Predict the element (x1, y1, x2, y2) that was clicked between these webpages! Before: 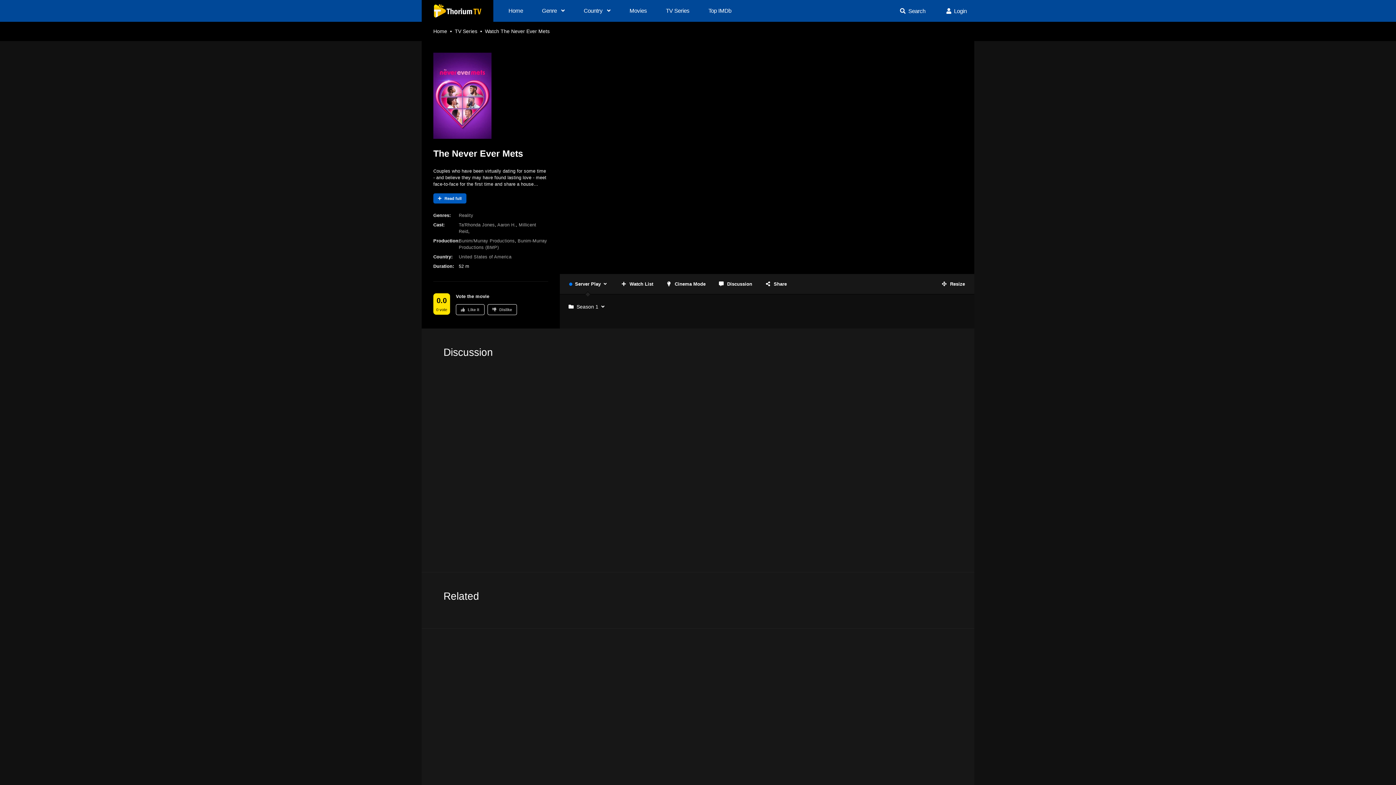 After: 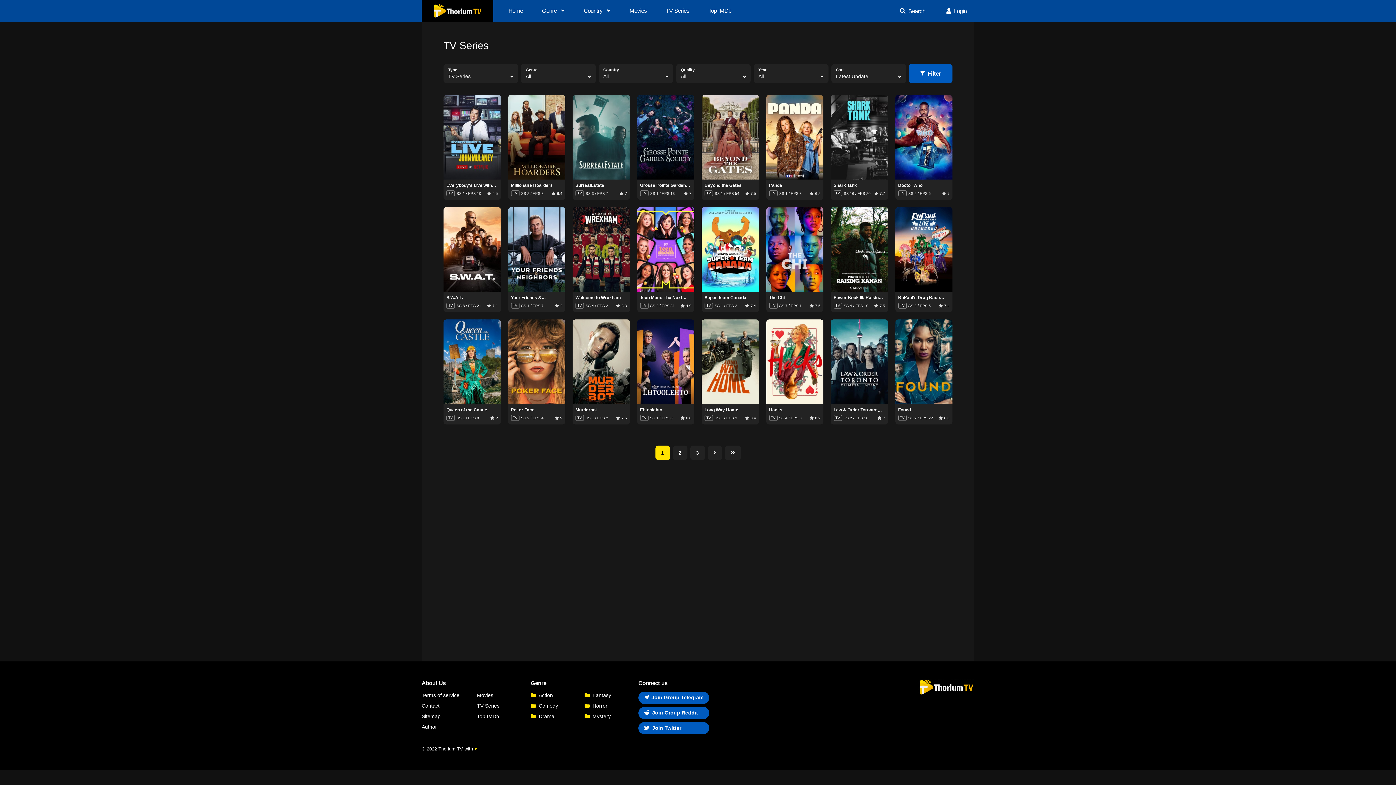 Action: bbox: (454, 28, 477, 34) label: TV Series